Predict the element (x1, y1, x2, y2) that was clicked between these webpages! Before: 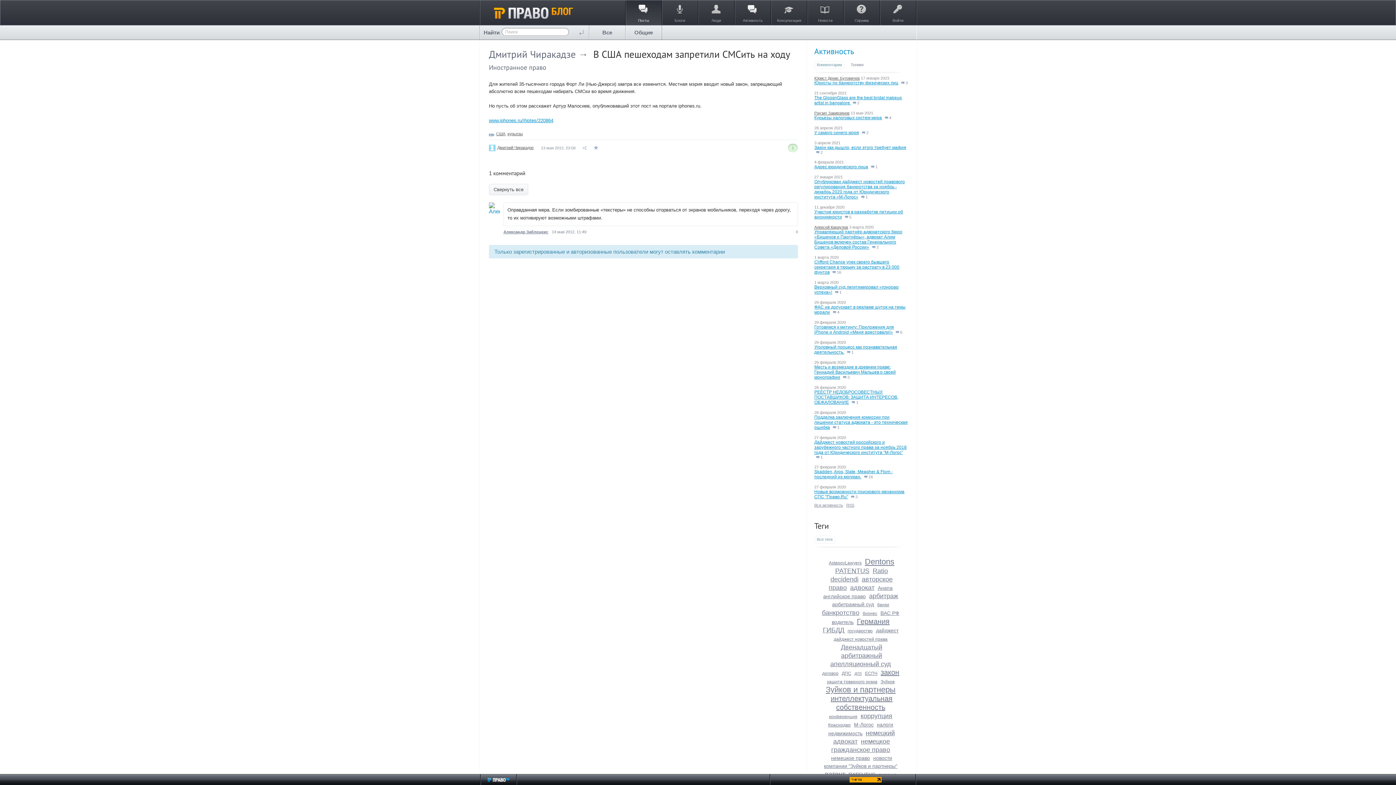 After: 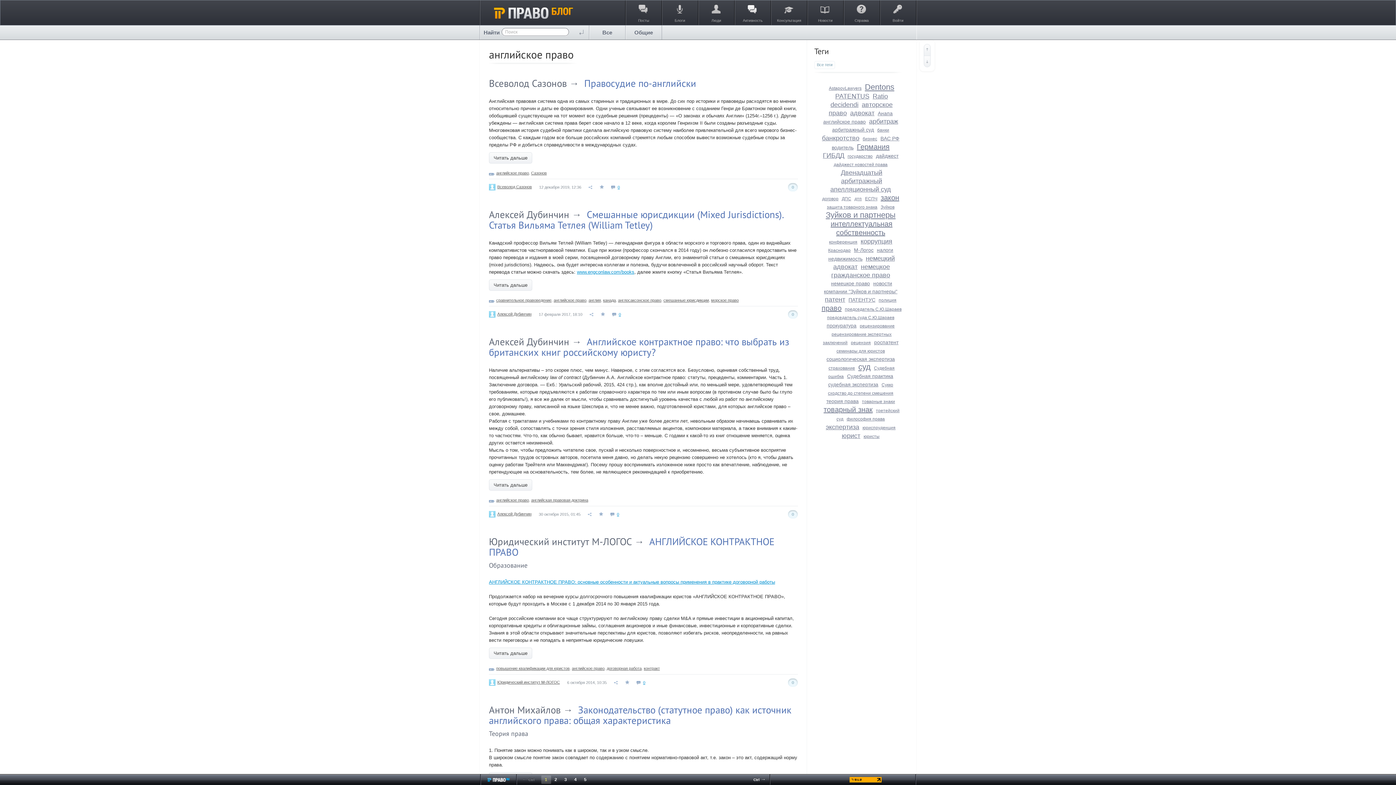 Action: label: английское право bbox: (823, 593, 866, 599)